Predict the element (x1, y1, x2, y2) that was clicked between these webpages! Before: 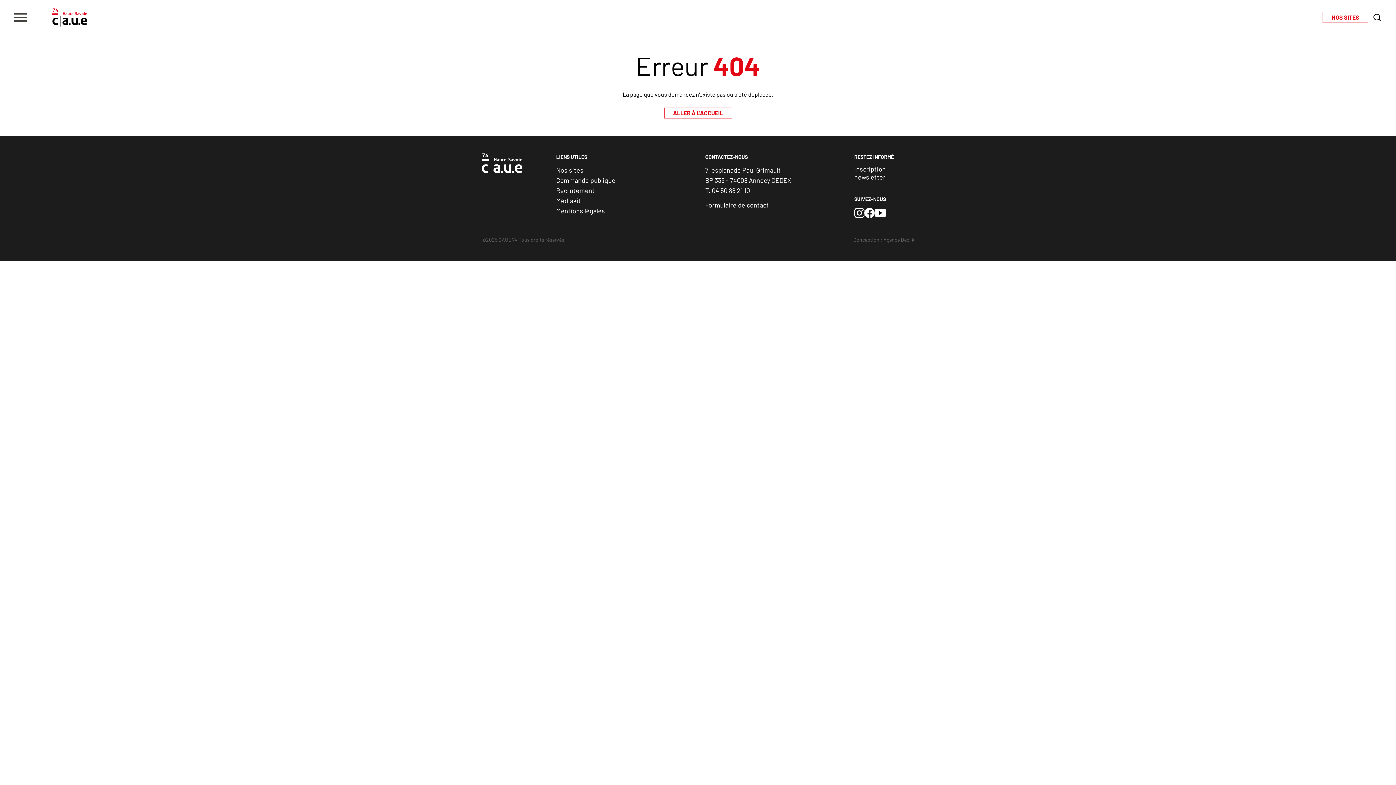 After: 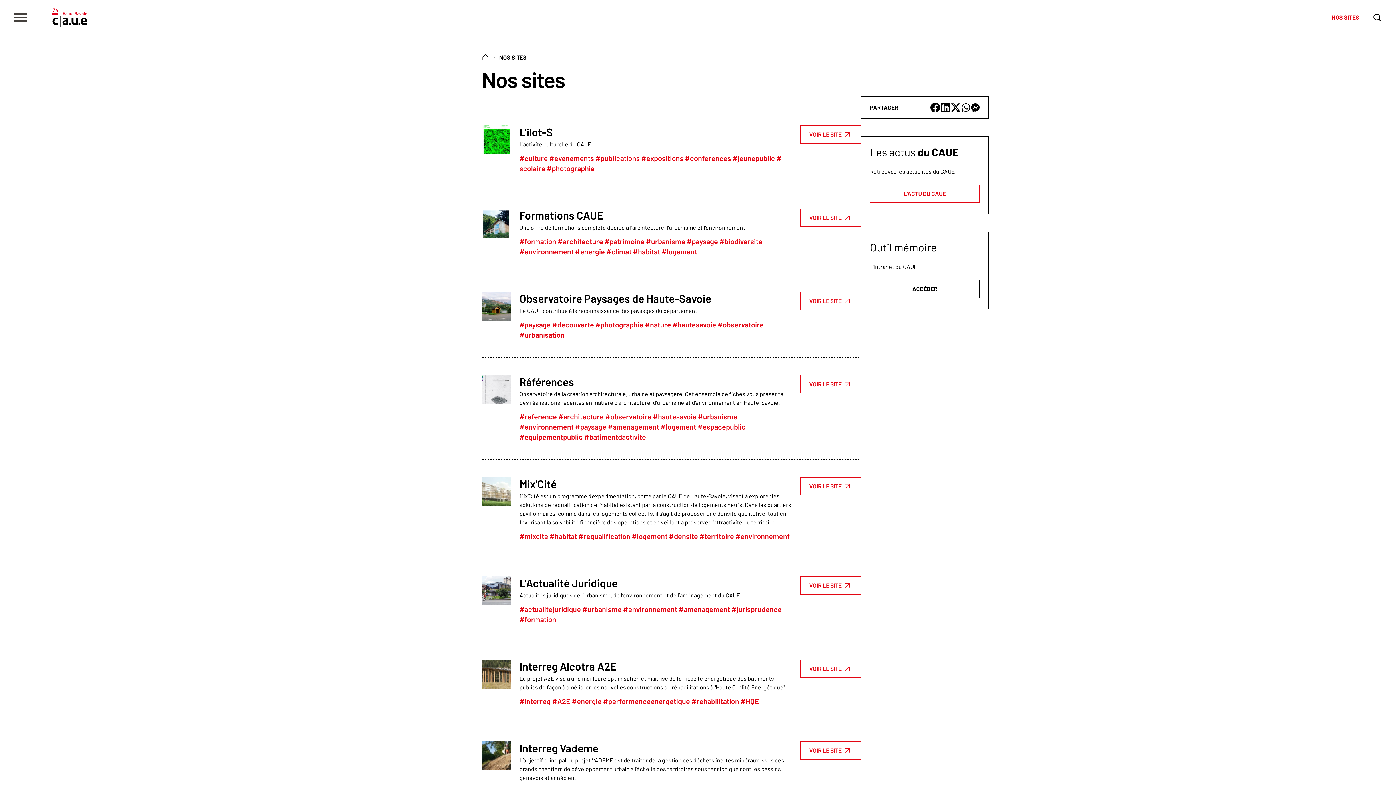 Action: label: Nos sites bbox: (556, 165, 583, 175)